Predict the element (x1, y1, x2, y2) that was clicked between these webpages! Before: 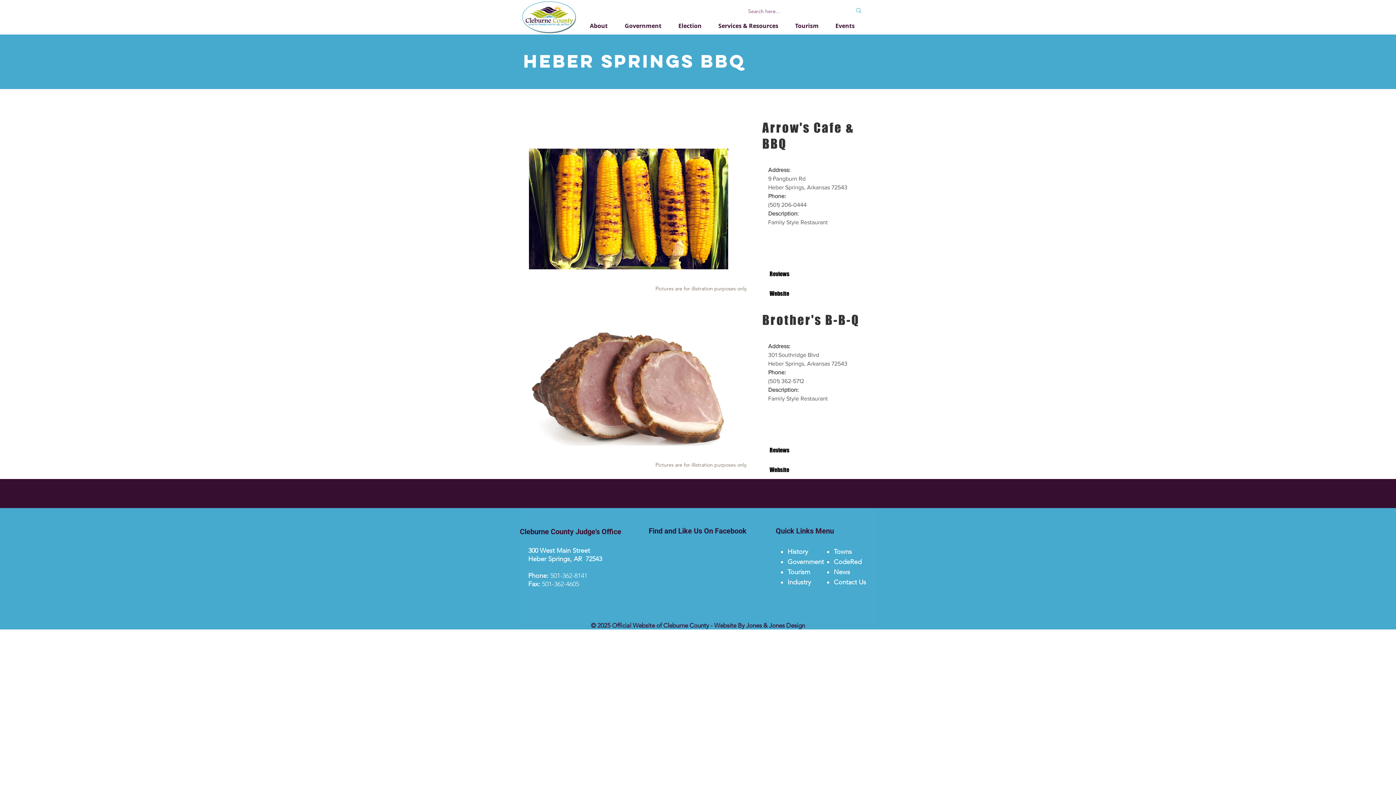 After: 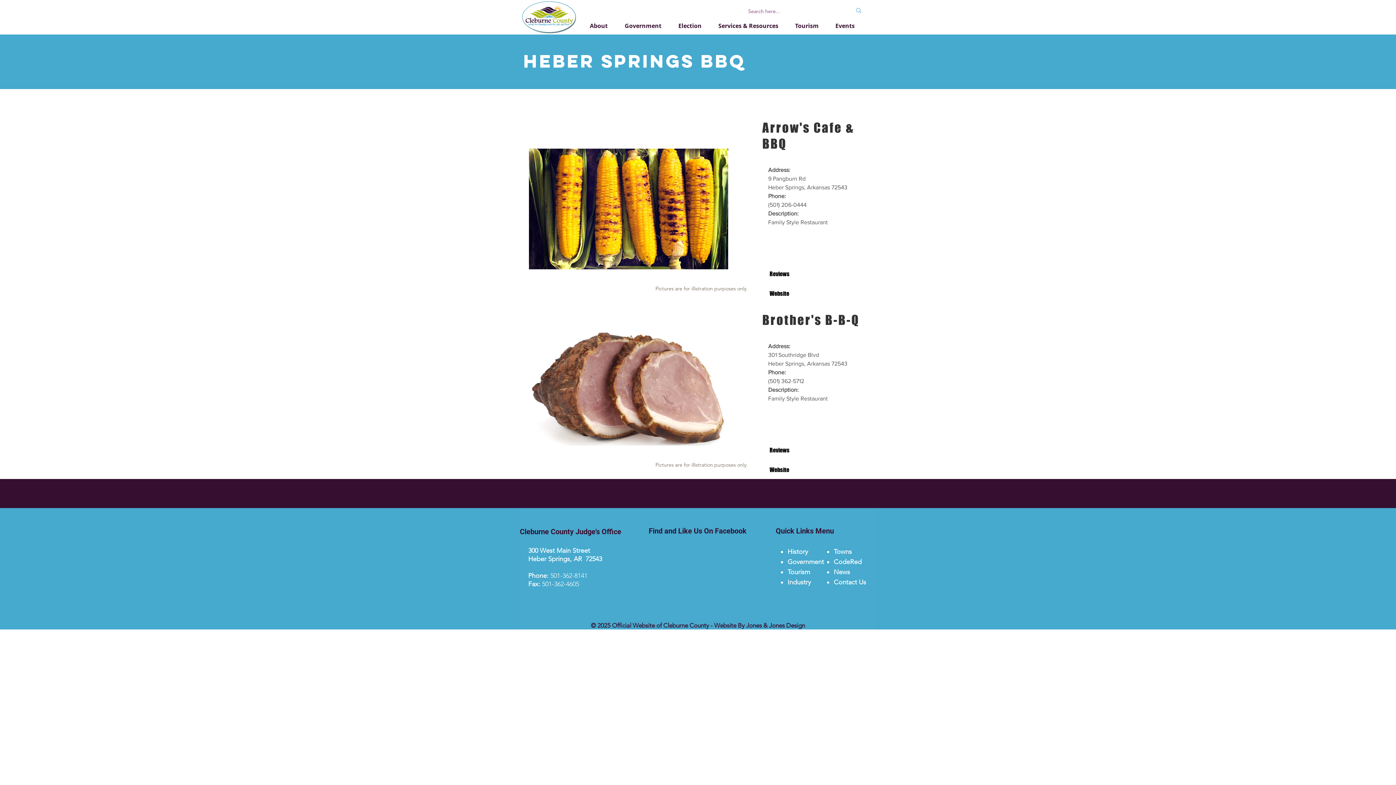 Action: label: Election bbox: (670, 19, 710, 32)